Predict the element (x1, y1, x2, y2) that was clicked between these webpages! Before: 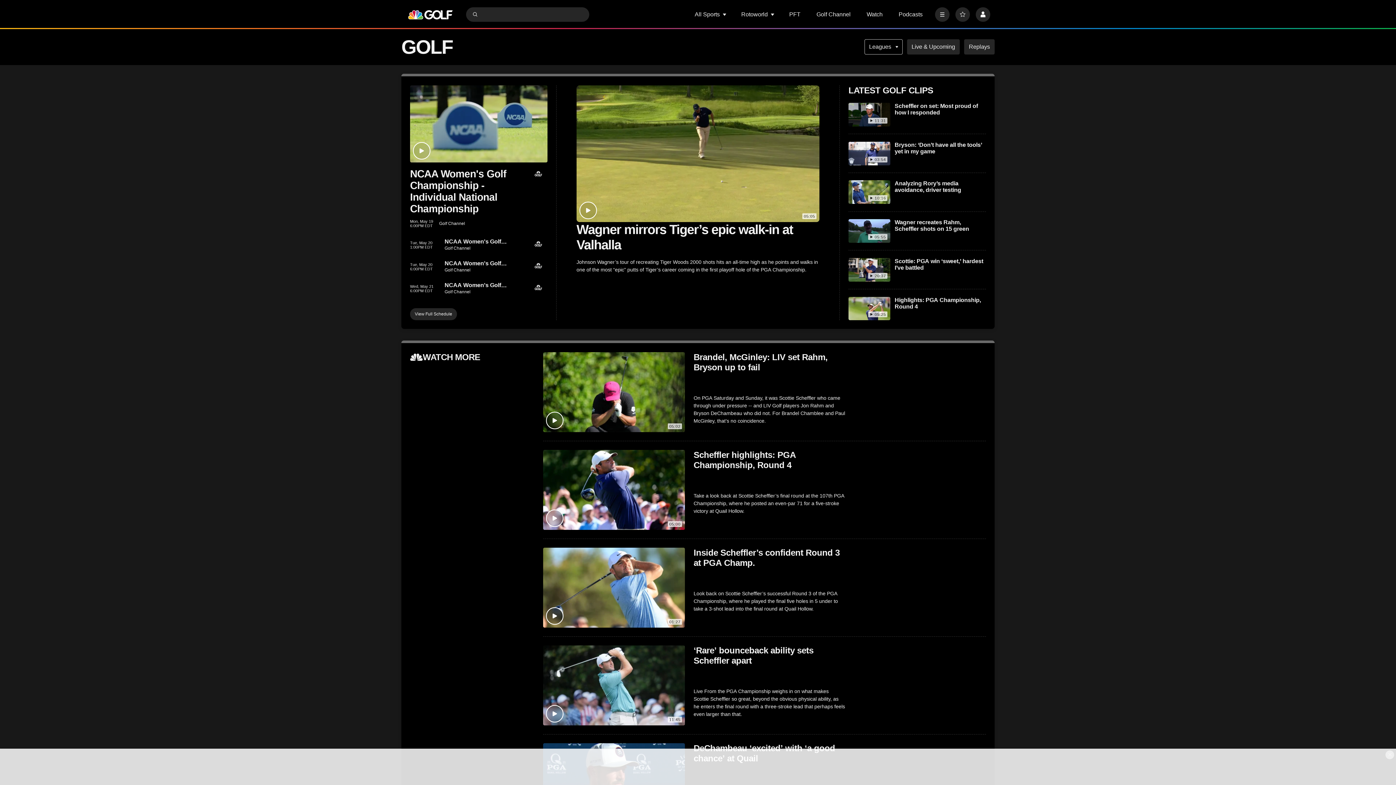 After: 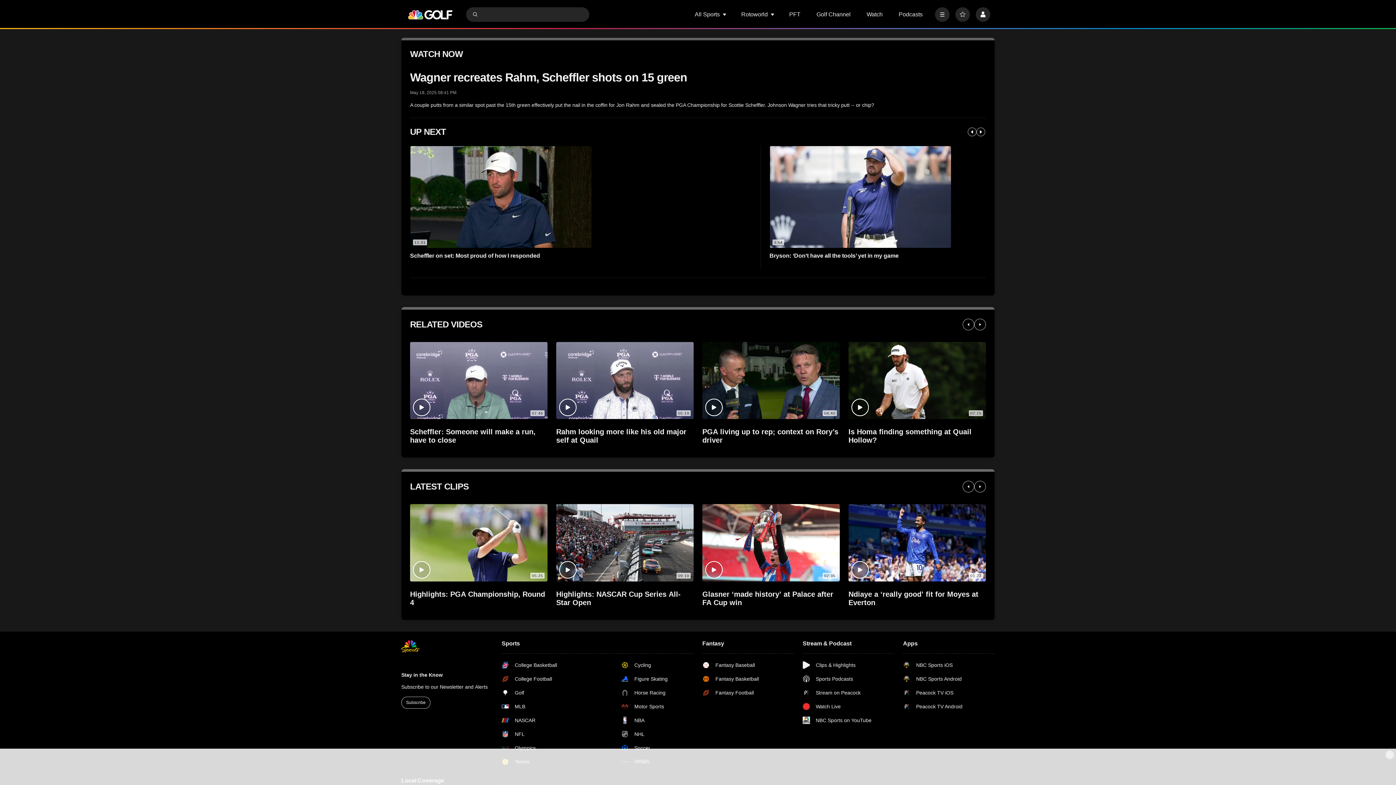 Action: label: Wagner recreates Rahm, Scheffler shots on 15 green bbox: (894, 219, 986, 232)